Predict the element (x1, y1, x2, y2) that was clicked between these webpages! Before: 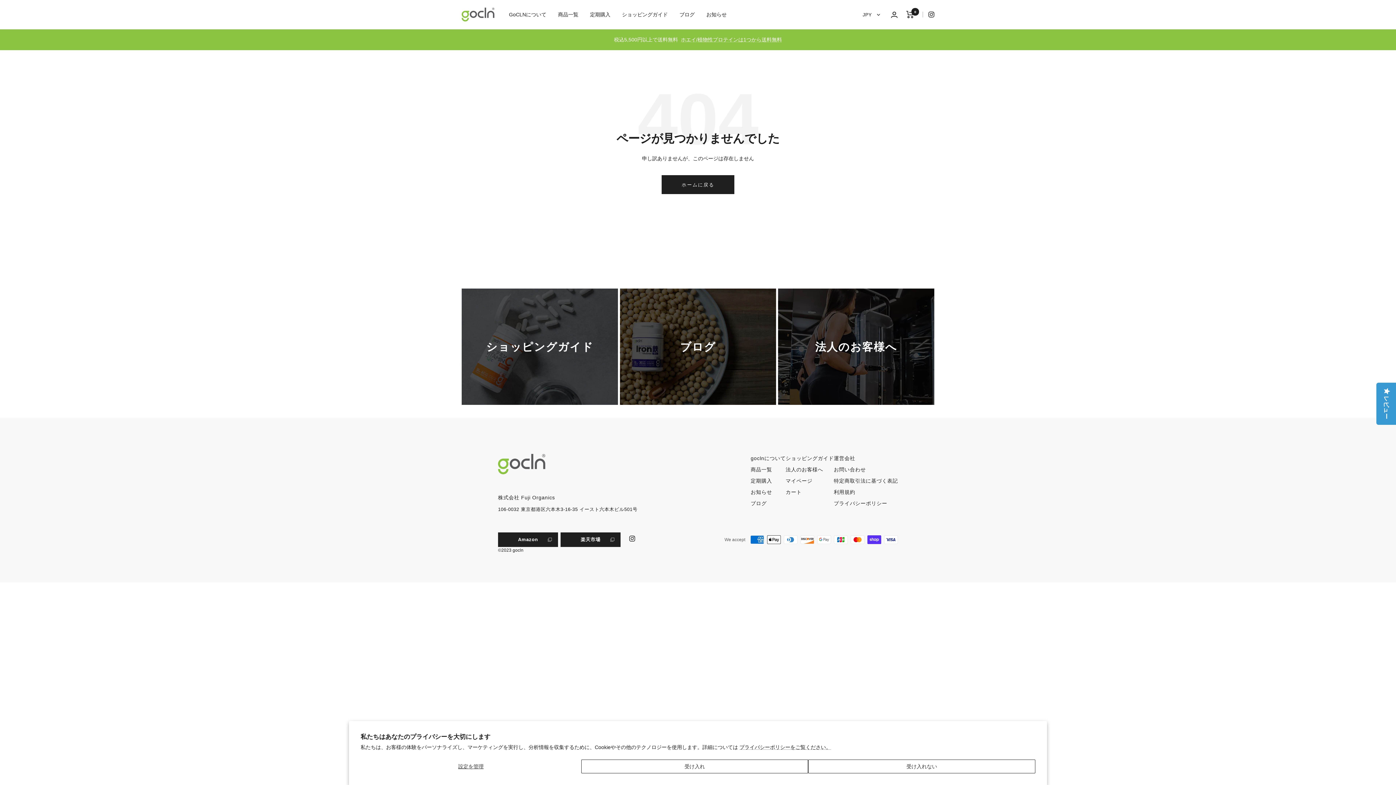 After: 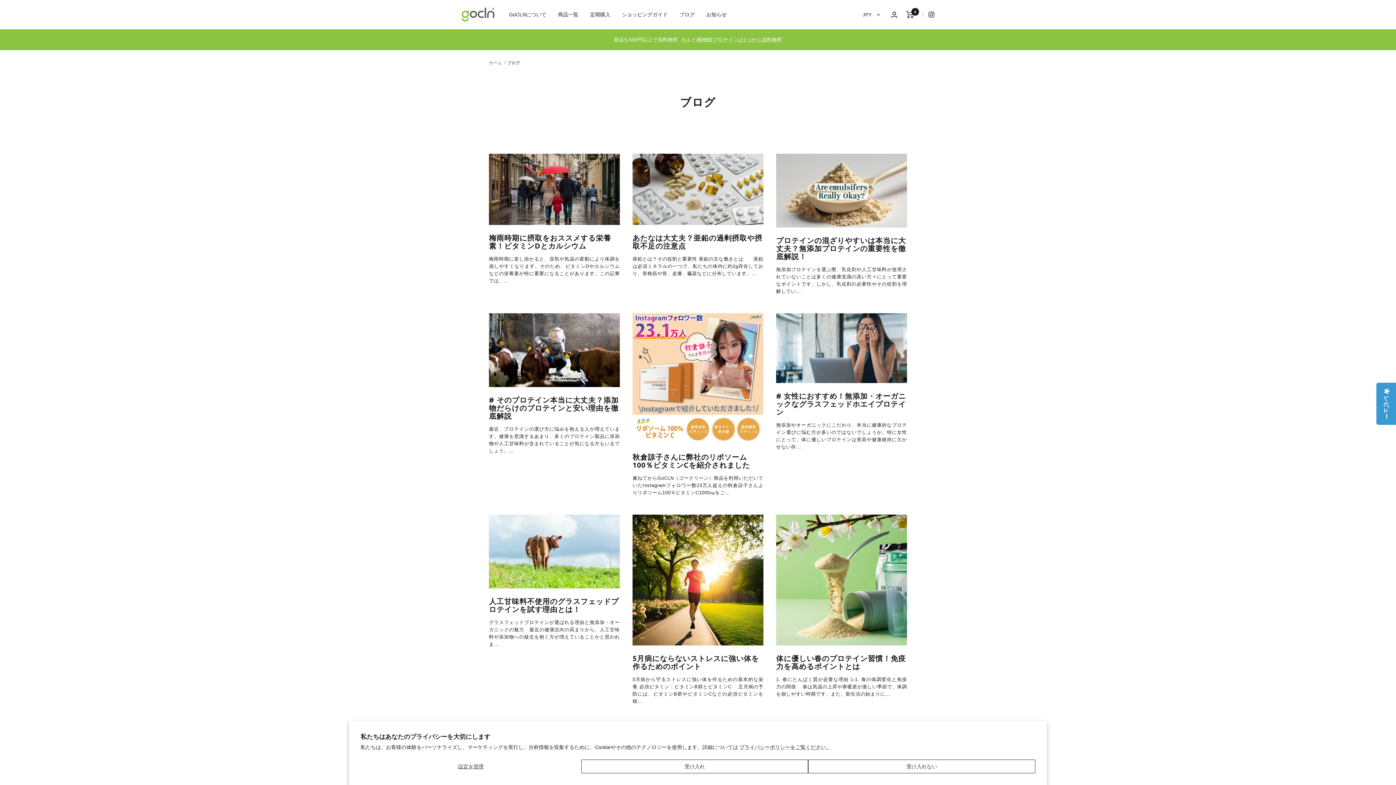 Action: label: ブログ bbox: (620, 288, 776, 405)